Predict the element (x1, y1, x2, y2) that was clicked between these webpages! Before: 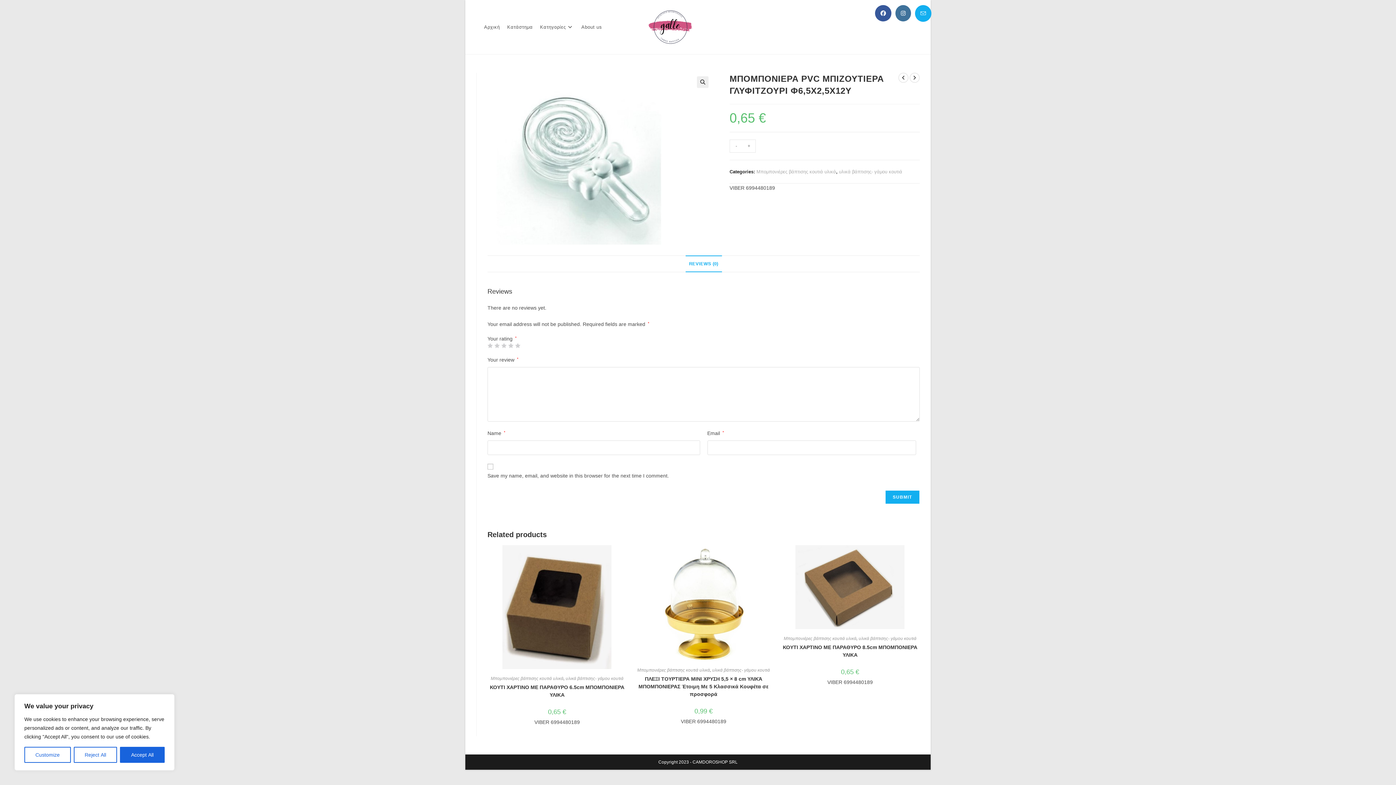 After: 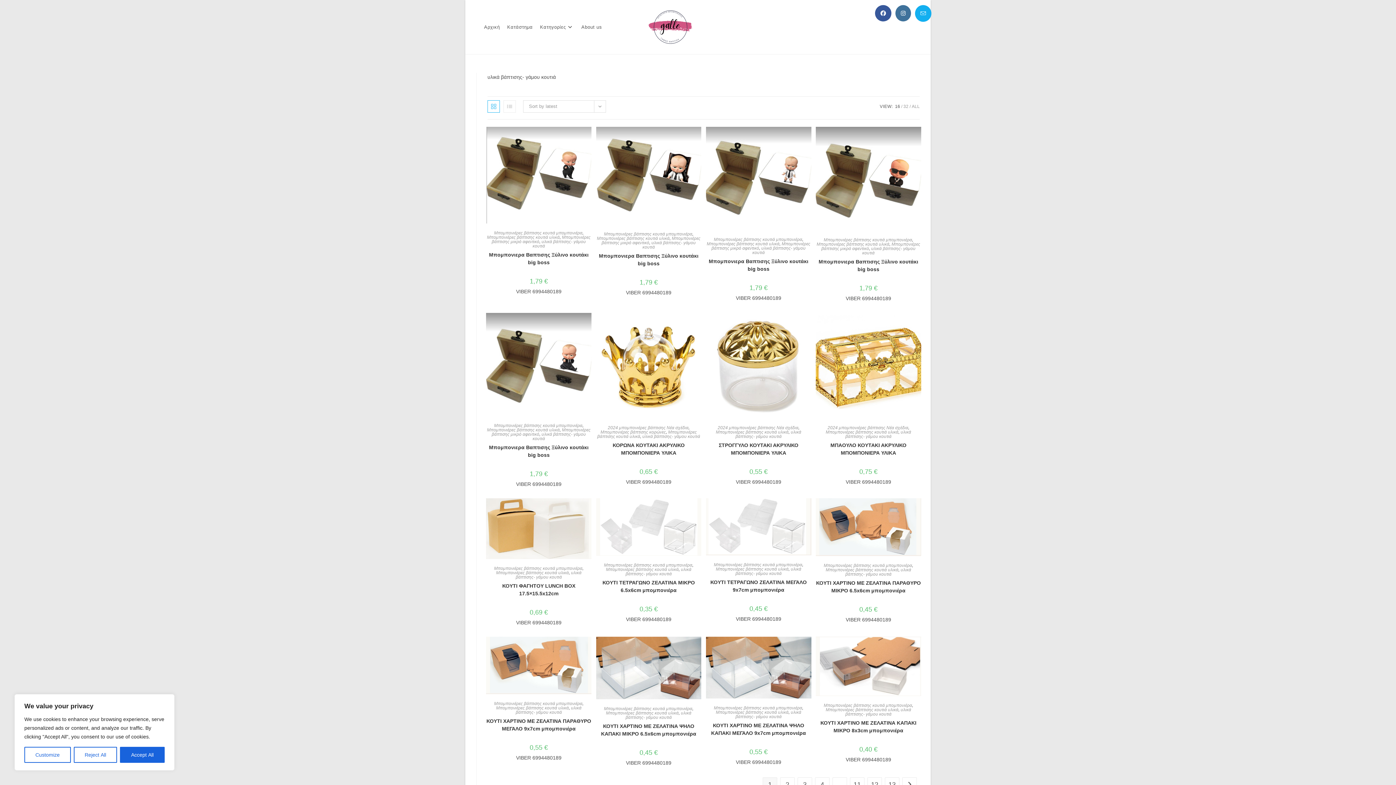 Action: label: υλικά βάπτισης- γάμου κουτιά bbox: (858, 636, 916, 641)